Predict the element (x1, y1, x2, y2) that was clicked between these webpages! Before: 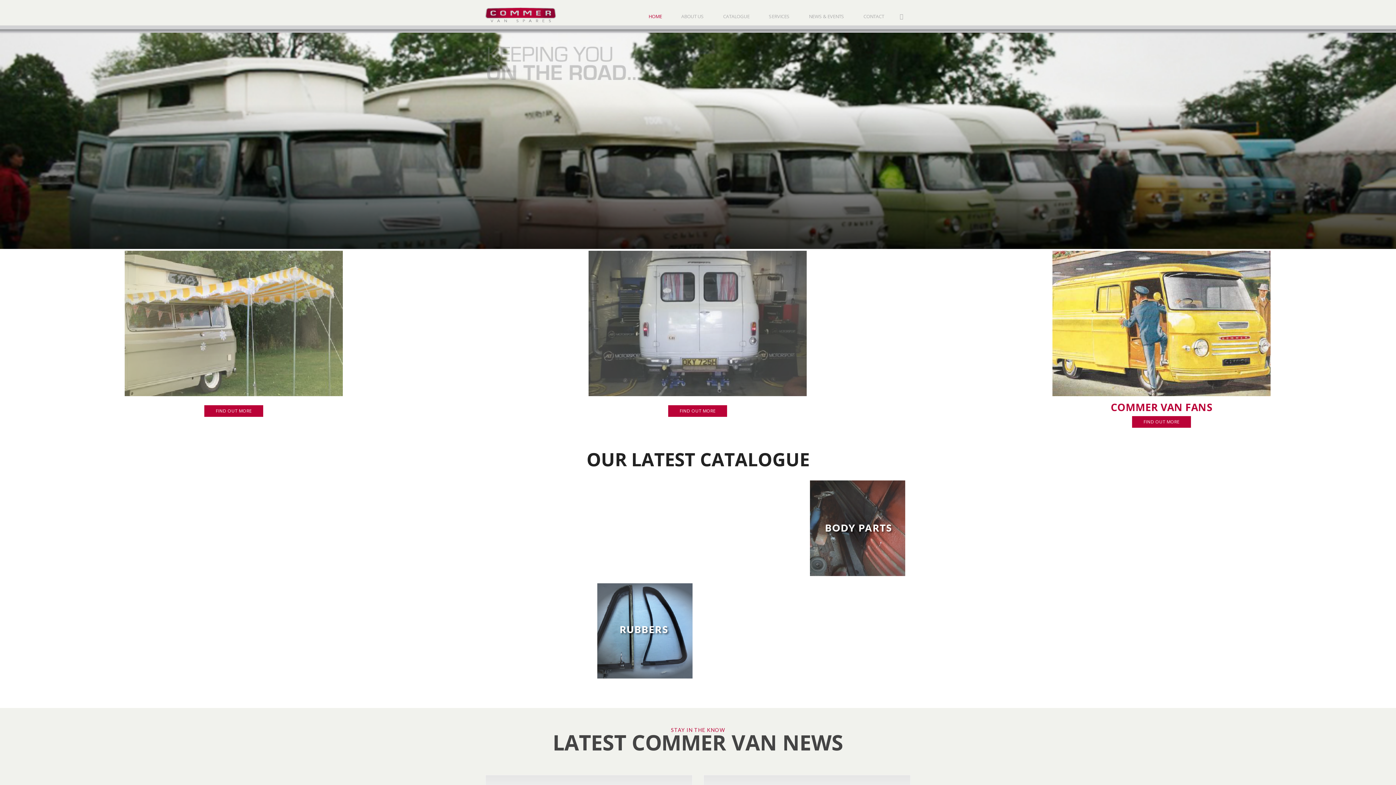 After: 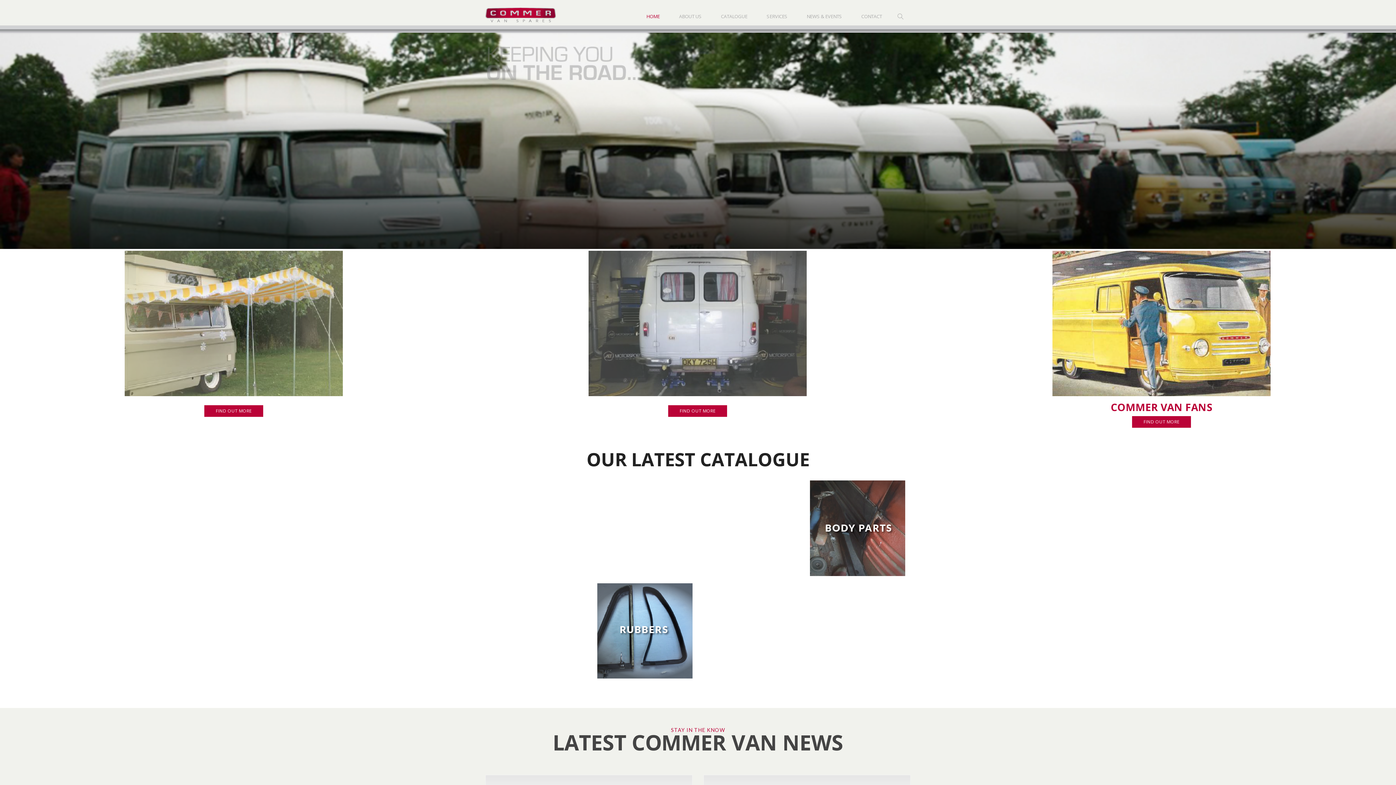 Action: label: NEWS & EVENTS bbox: (800, 10, 853, 32)